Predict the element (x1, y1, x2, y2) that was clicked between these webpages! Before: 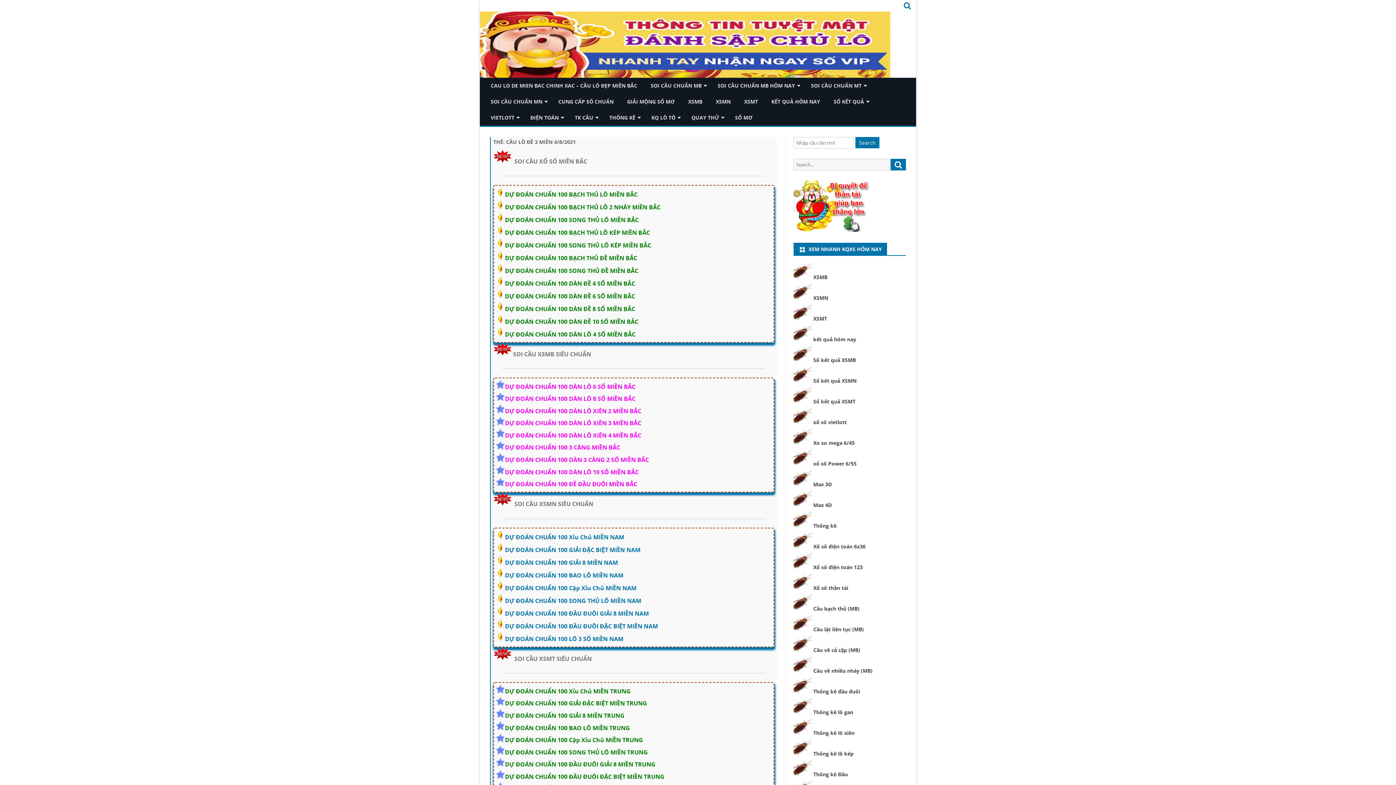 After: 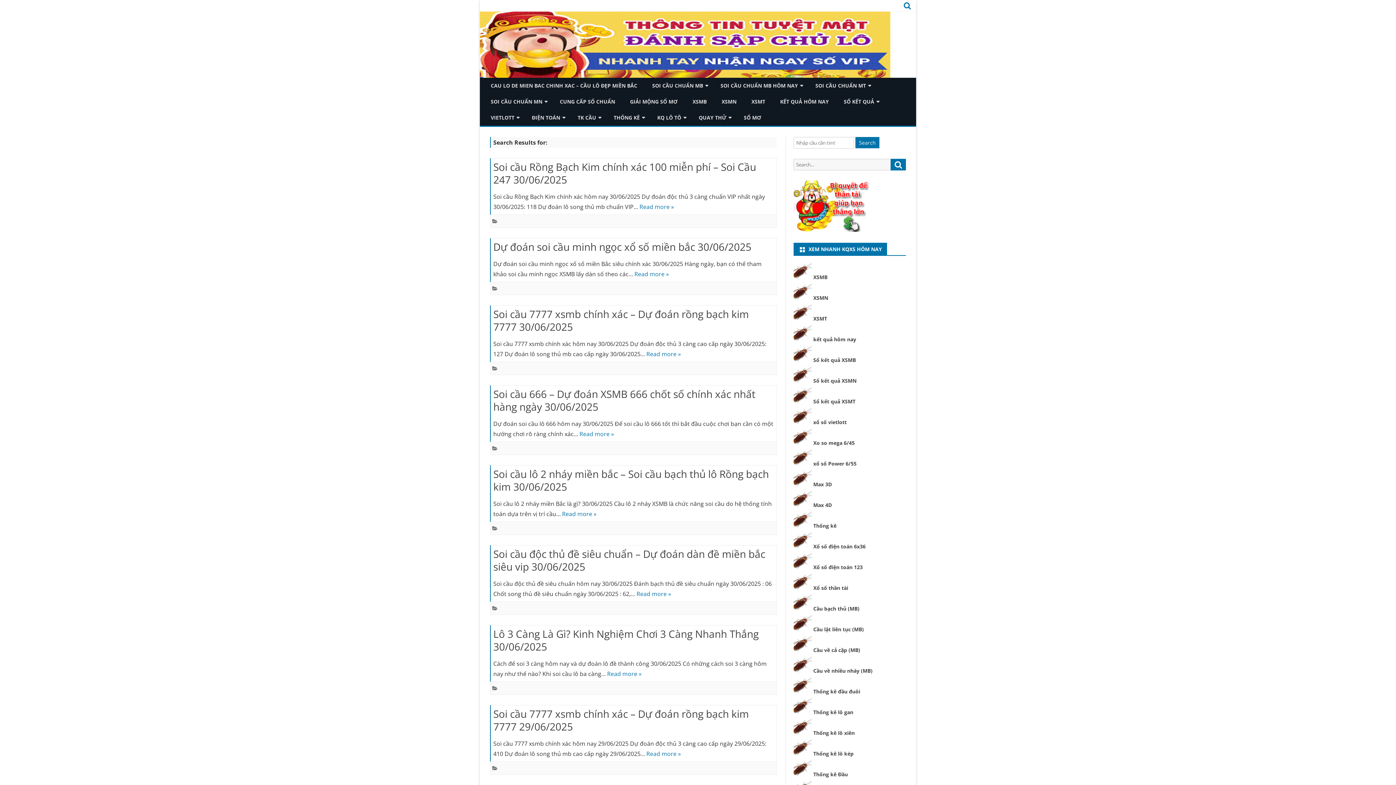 Action: bbox: (890, 158, 906, 170) label: Search